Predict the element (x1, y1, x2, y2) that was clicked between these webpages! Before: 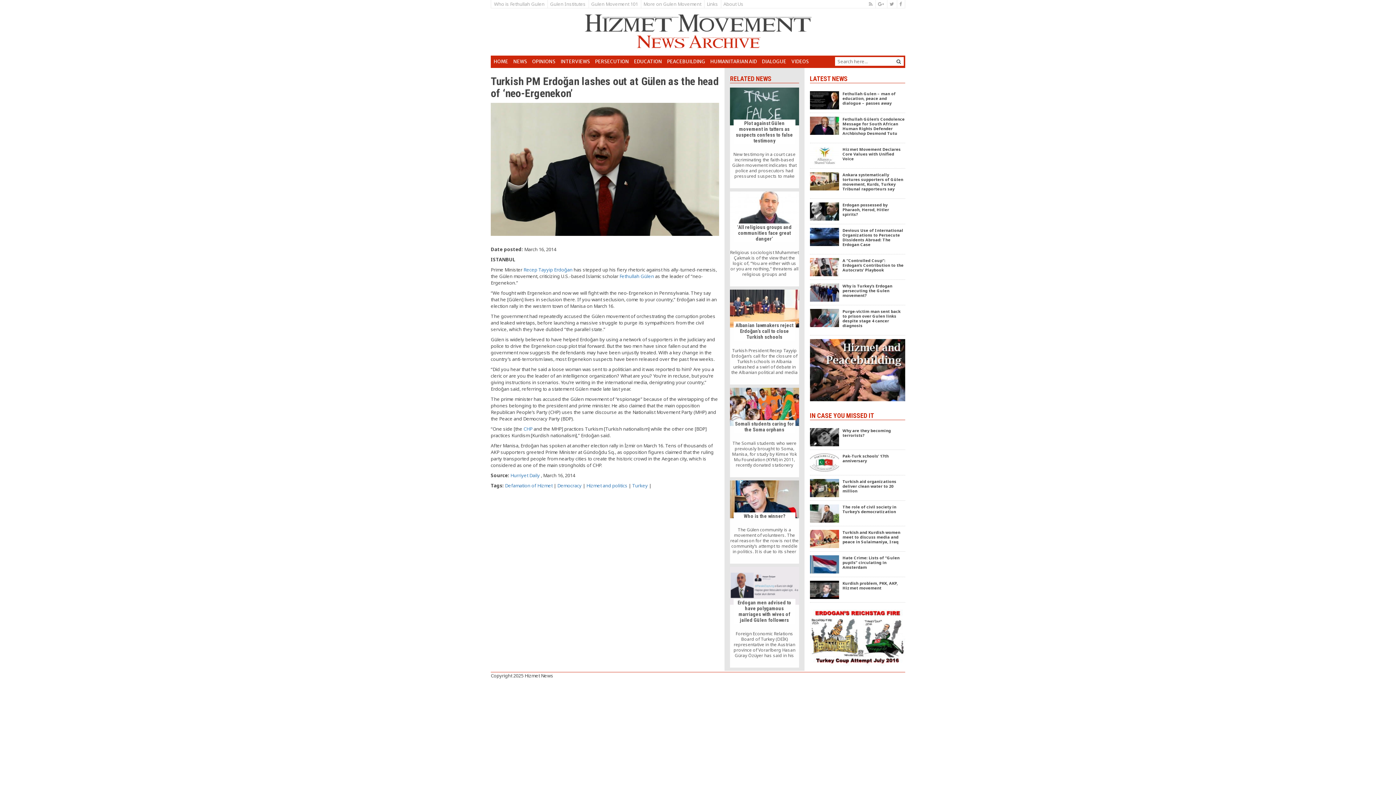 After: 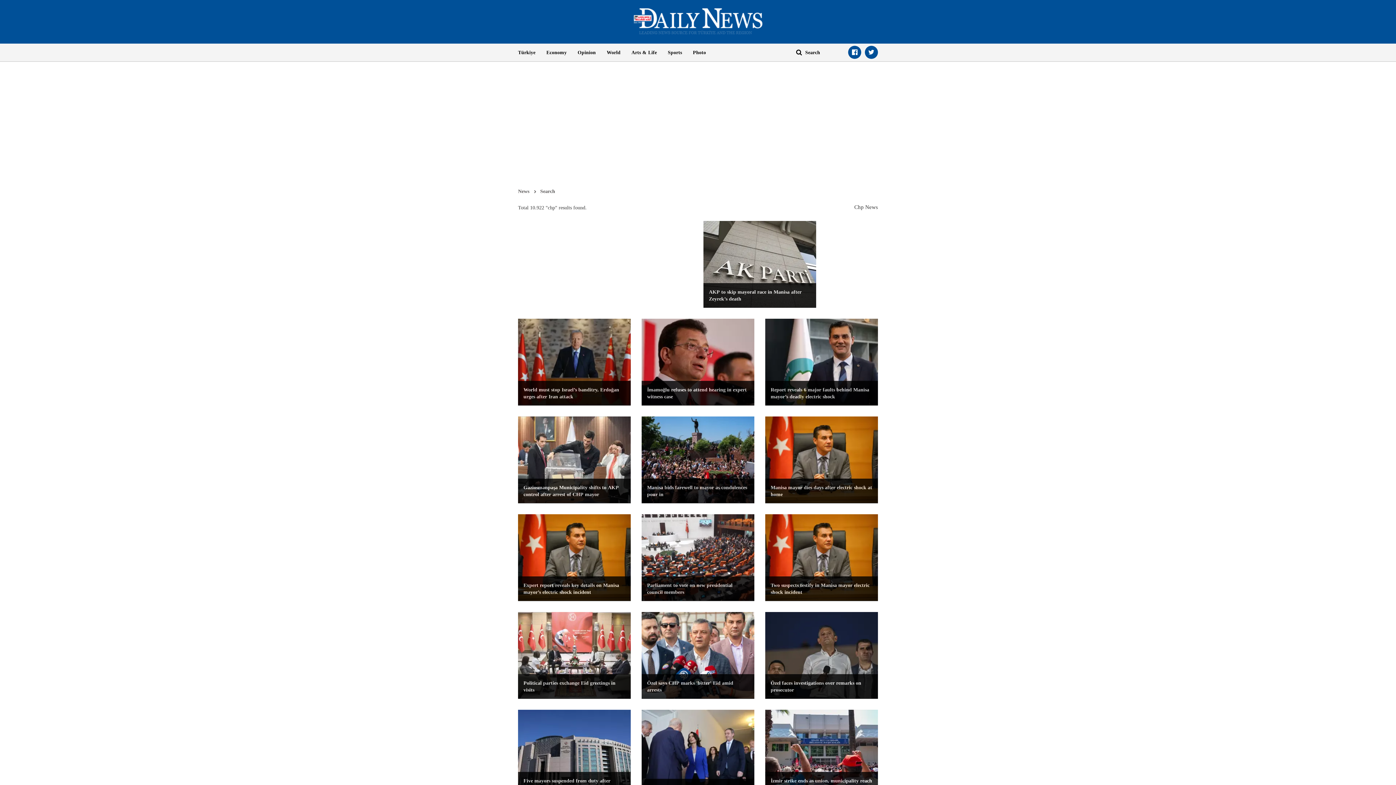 Action: label: CHP bbox: (523, 425, 532, 432)